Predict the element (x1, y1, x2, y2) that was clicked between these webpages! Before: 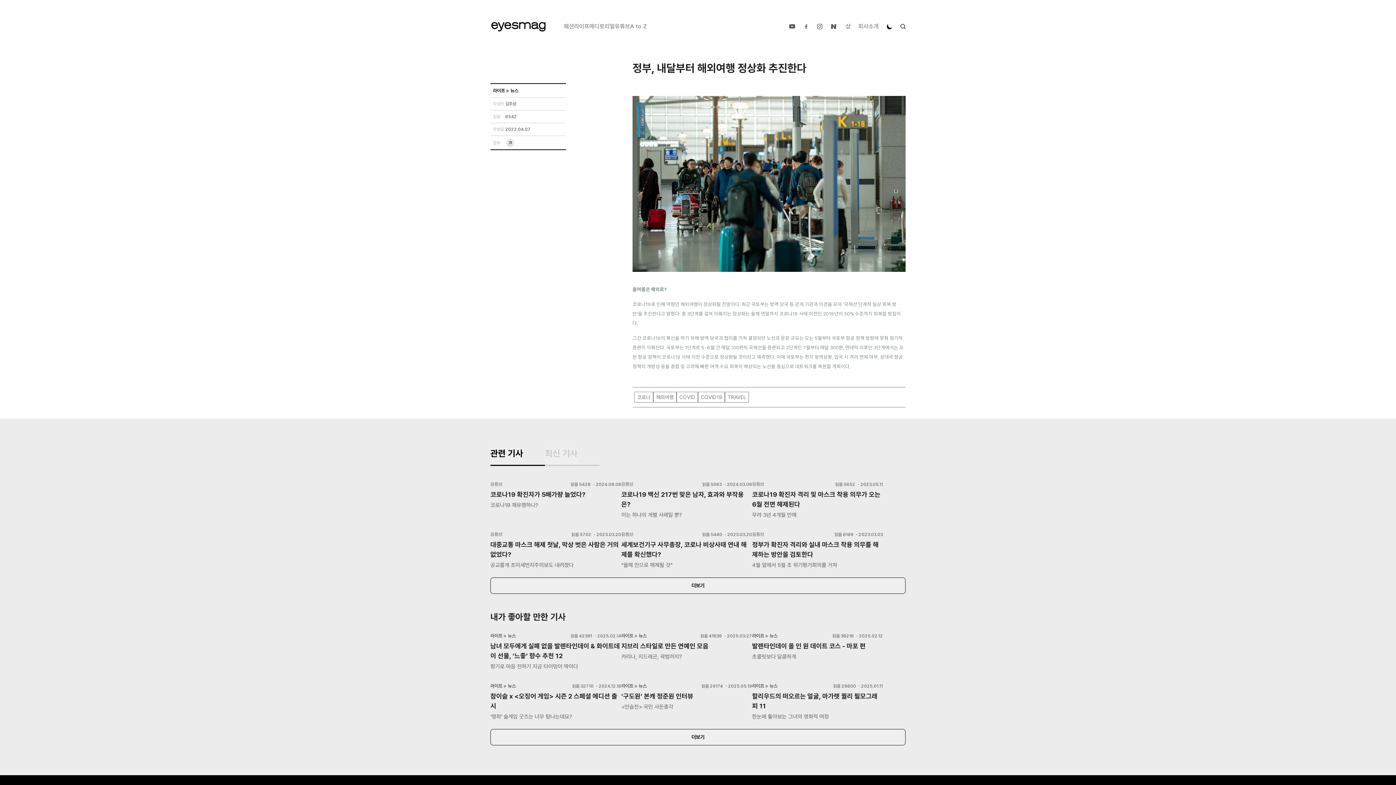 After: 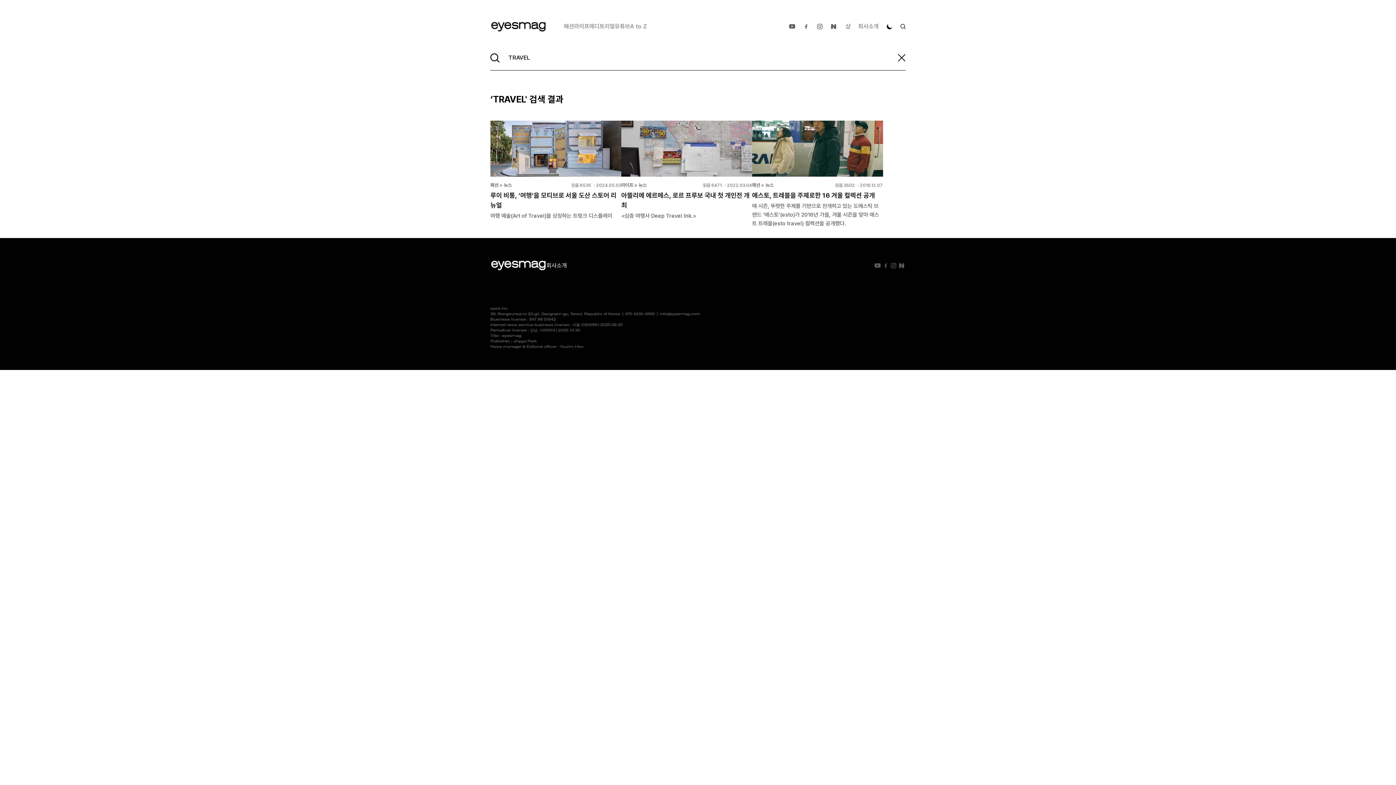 Action: label: TRAVEL bbox: (725, 391, 749, 402)